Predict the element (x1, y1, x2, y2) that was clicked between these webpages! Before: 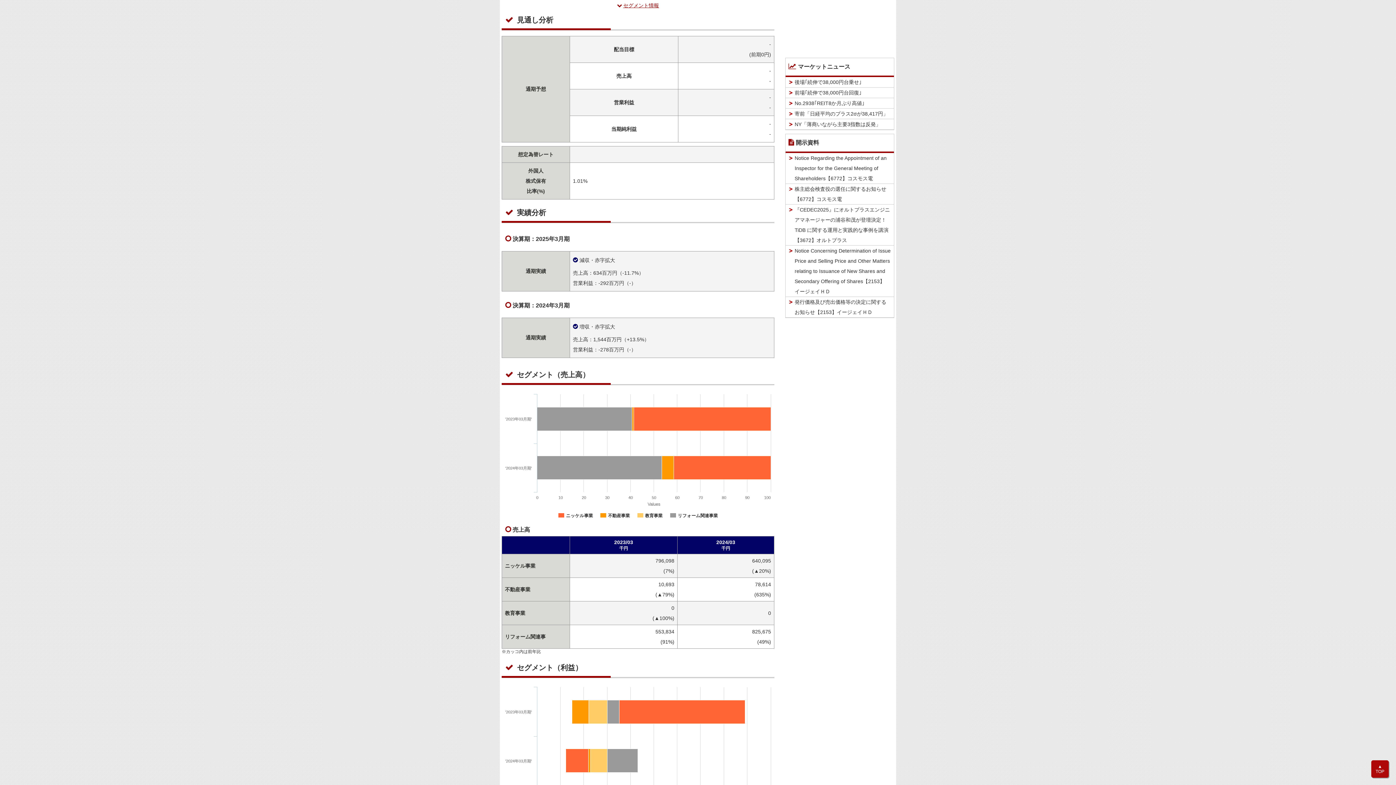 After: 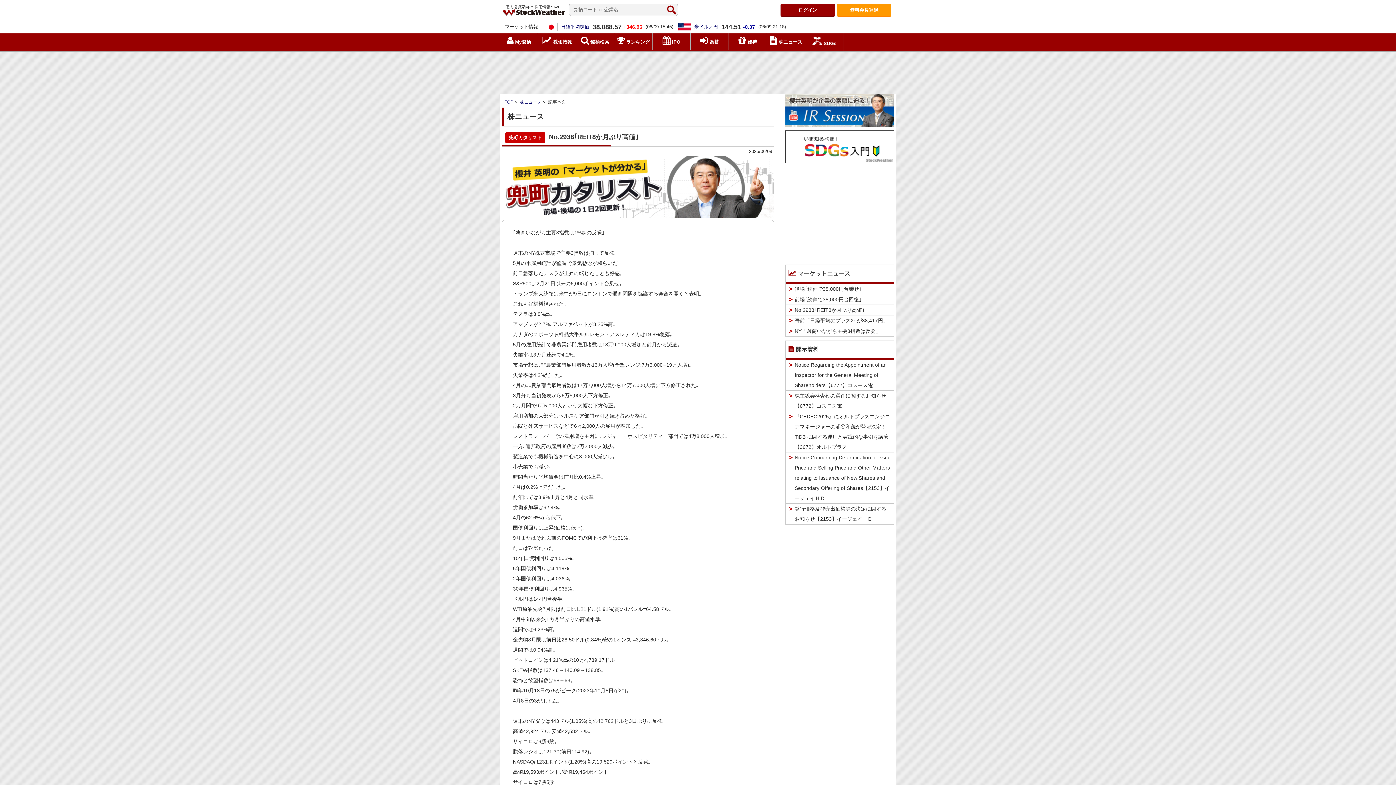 Action: label: No.2938｢REIT8か月ぶり高値｣ bbox: (785, 98, 894, 108)